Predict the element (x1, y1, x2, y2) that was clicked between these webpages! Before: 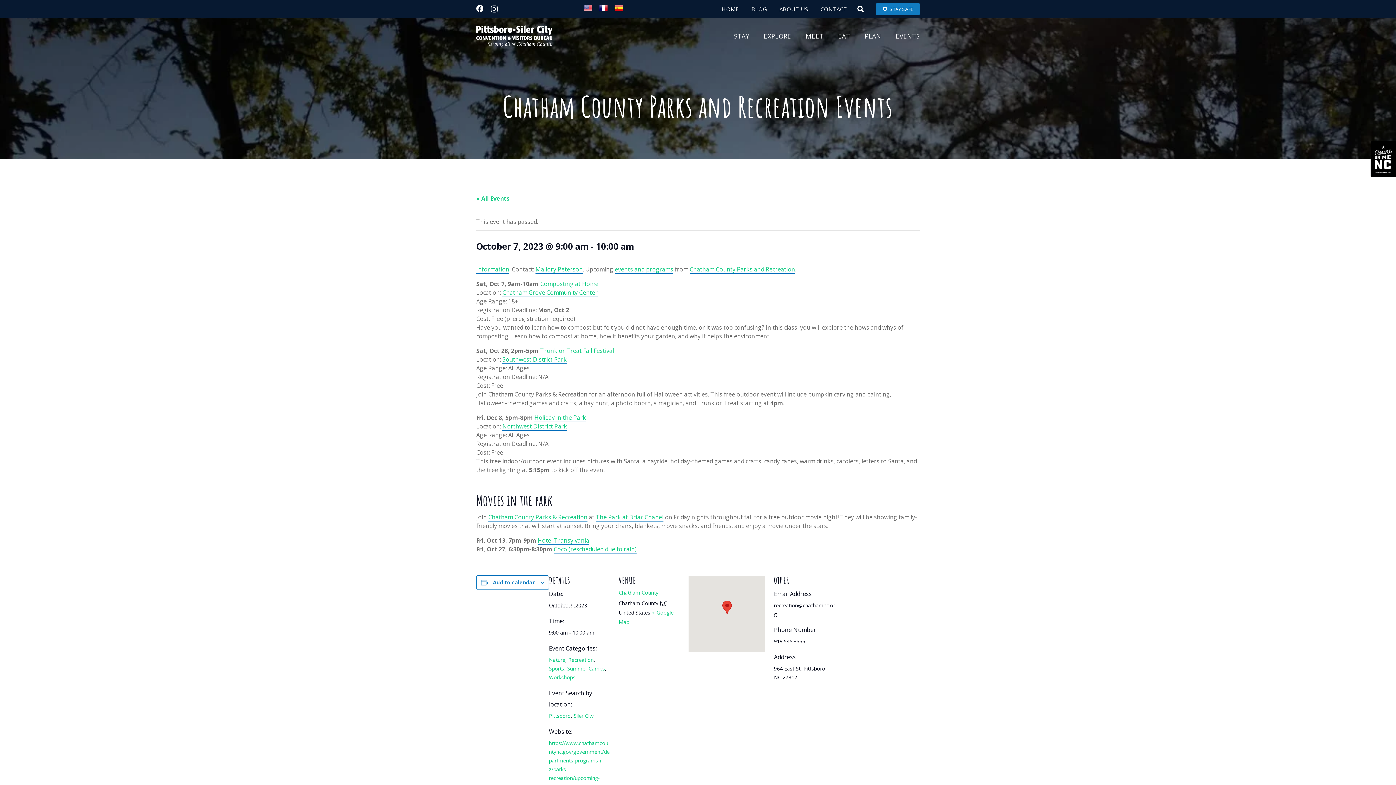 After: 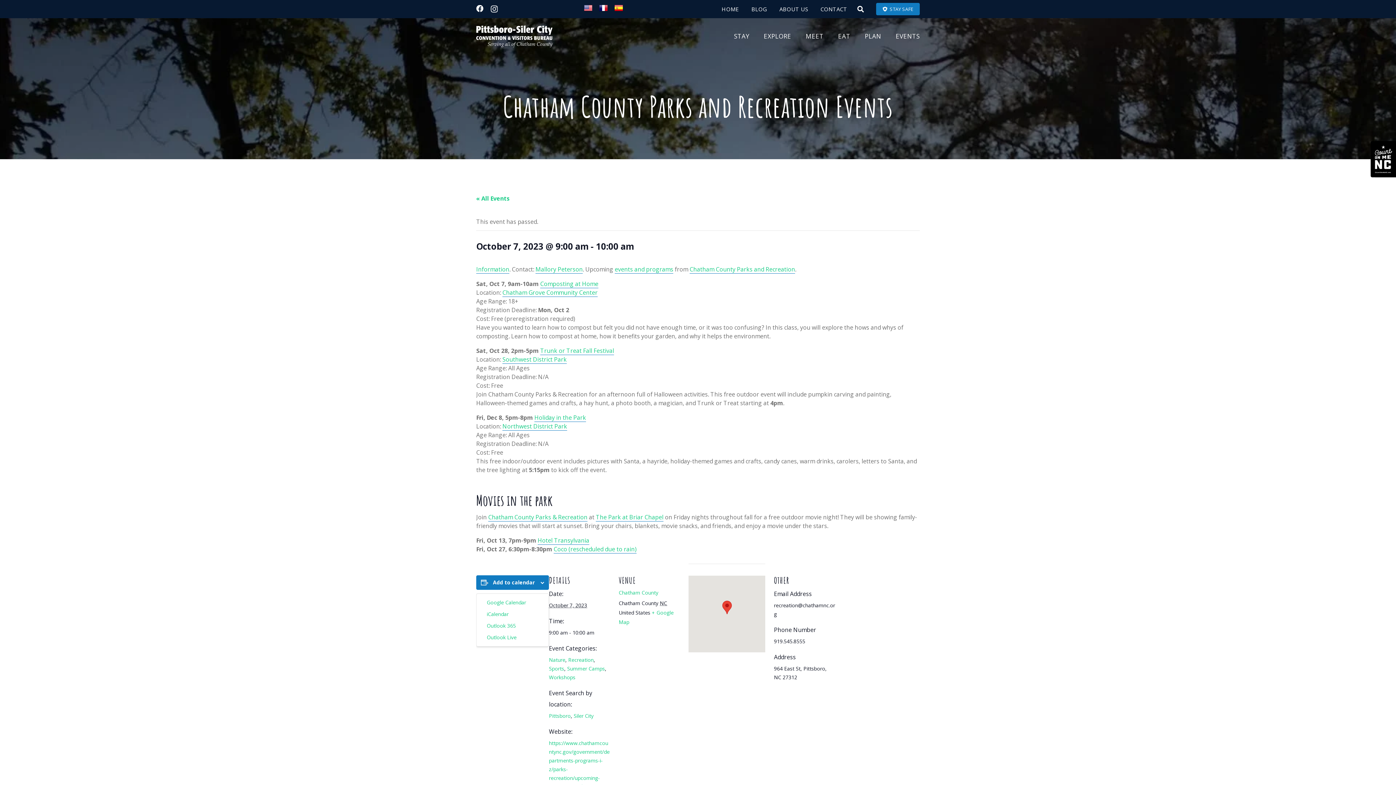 Action: label: Add to calendar bbox: (493, 579, 534, 586)